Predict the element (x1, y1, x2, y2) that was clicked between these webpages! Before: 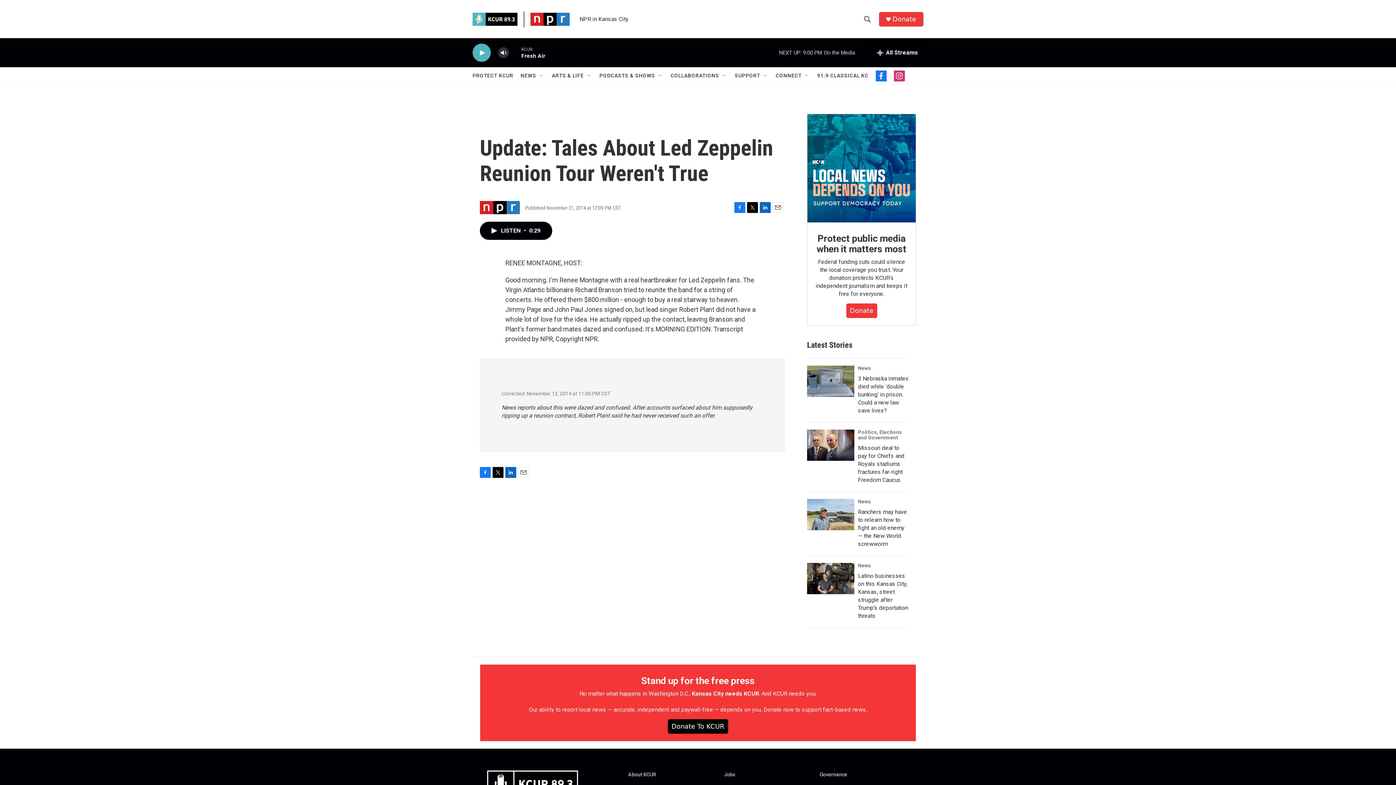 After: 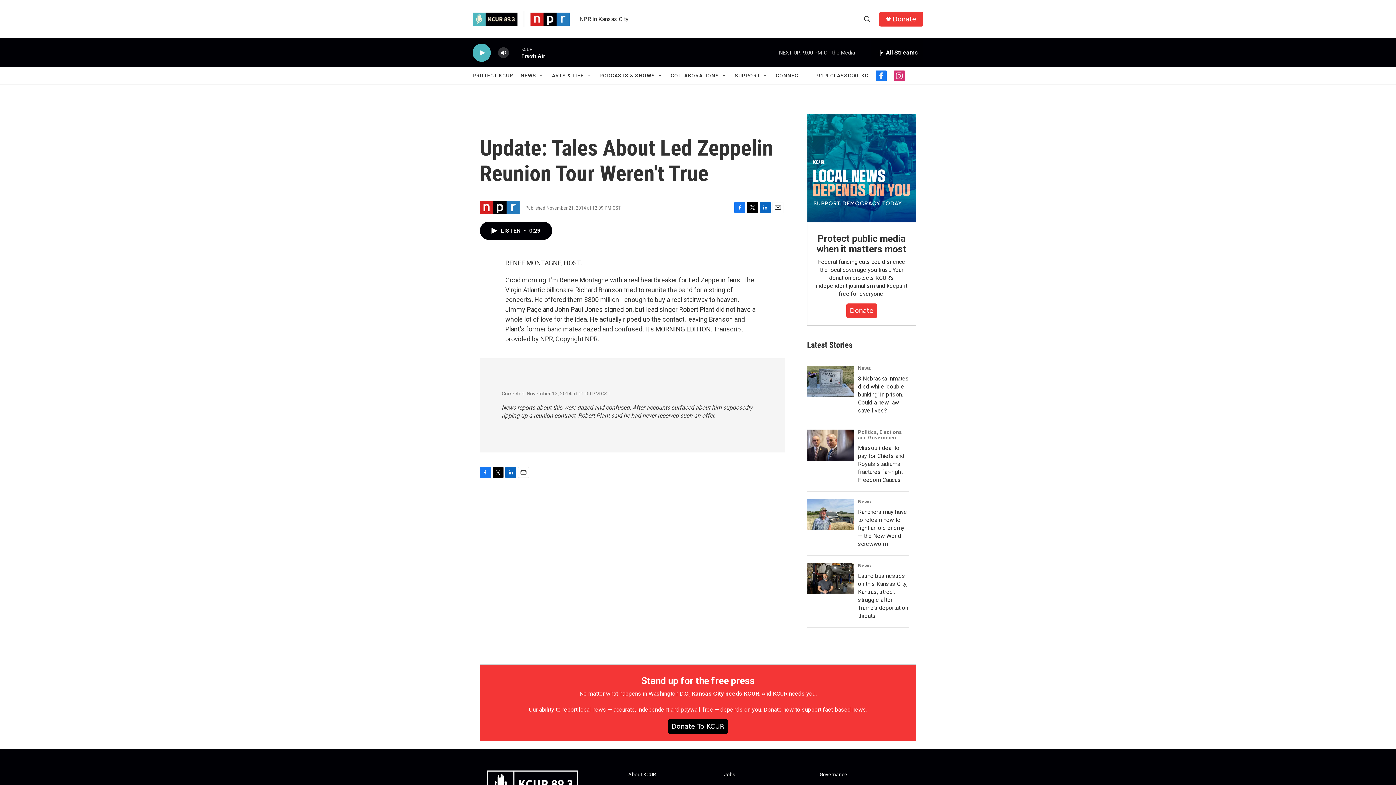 Action: bbox: (492, 467, 503, 478) label: Twitter